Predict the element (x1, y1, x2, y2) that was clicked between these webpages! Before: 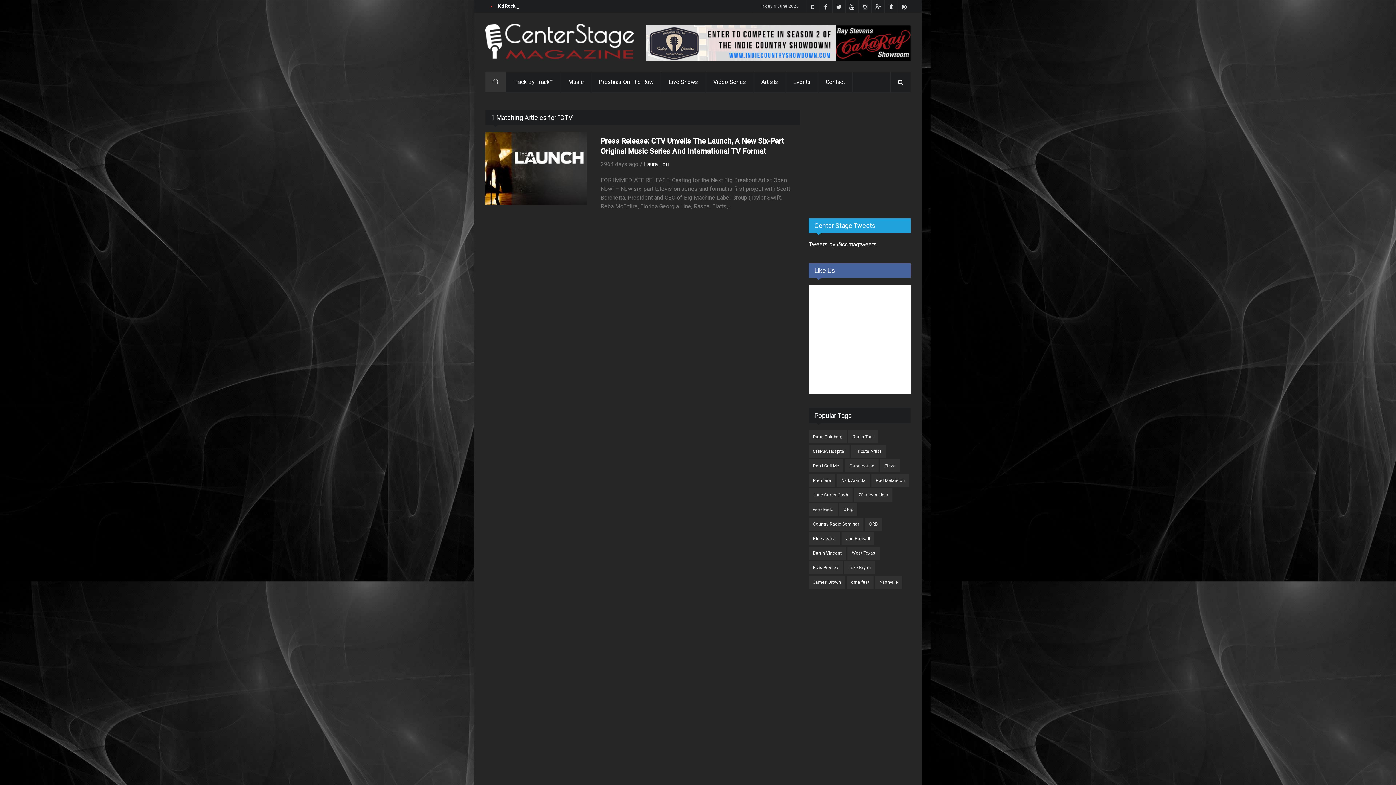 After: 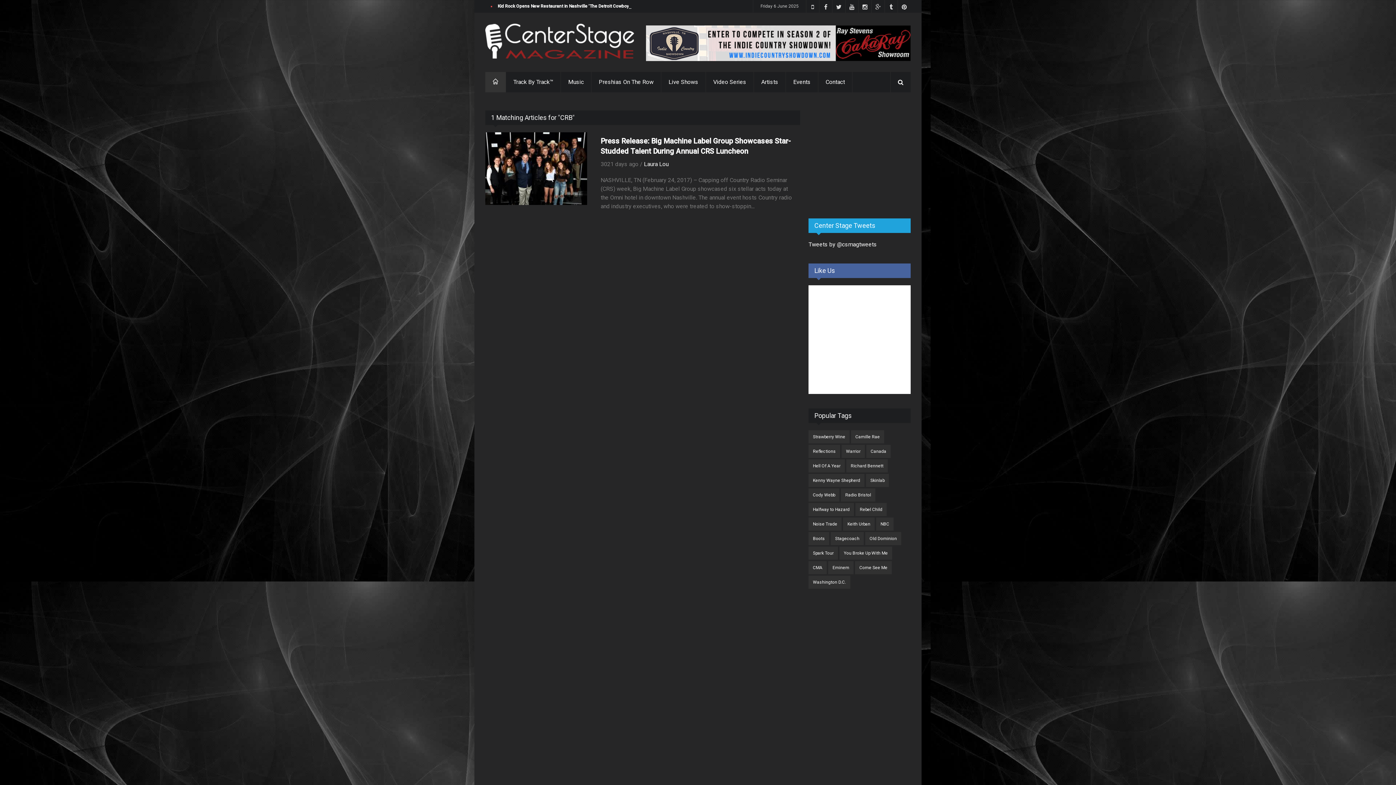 Action: label: CRB bbox: (865, 517, 882, 530)